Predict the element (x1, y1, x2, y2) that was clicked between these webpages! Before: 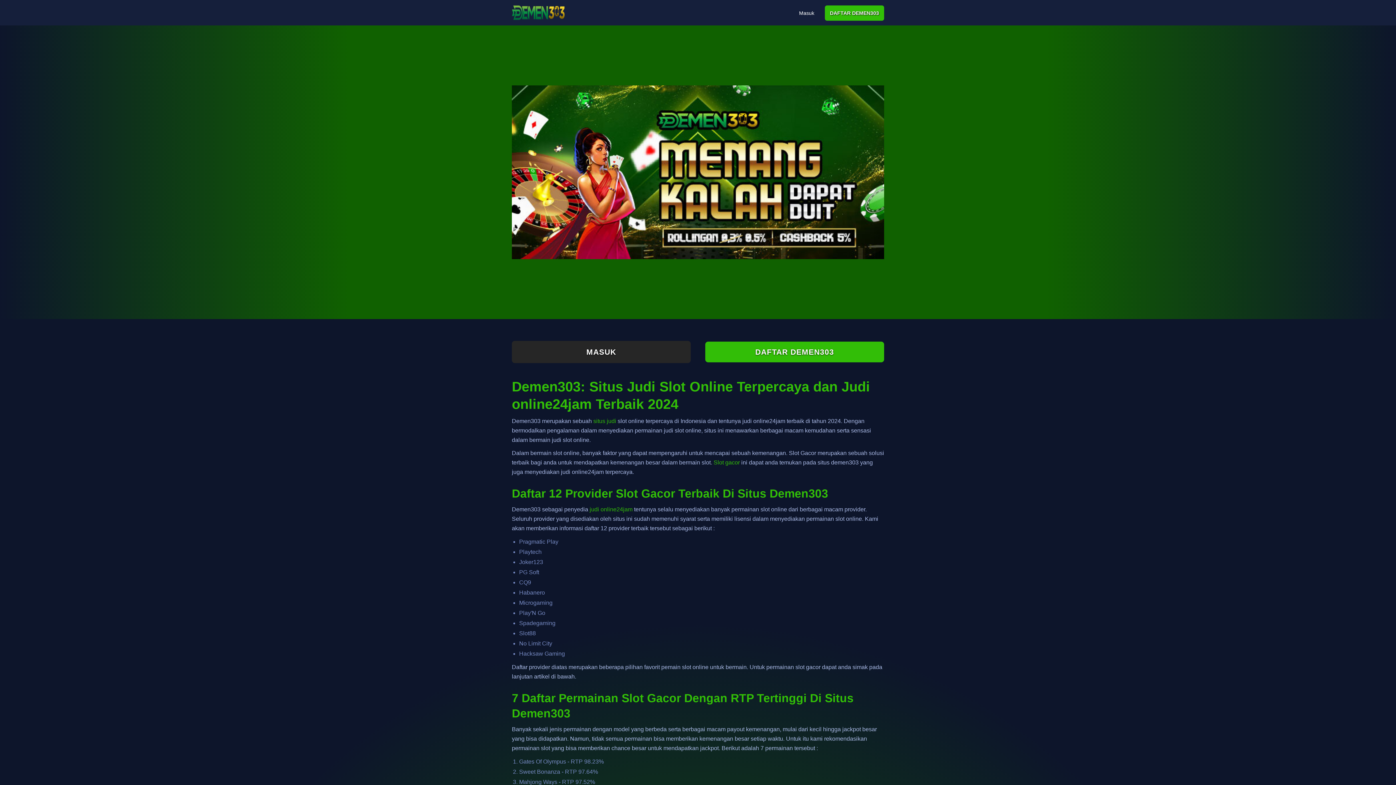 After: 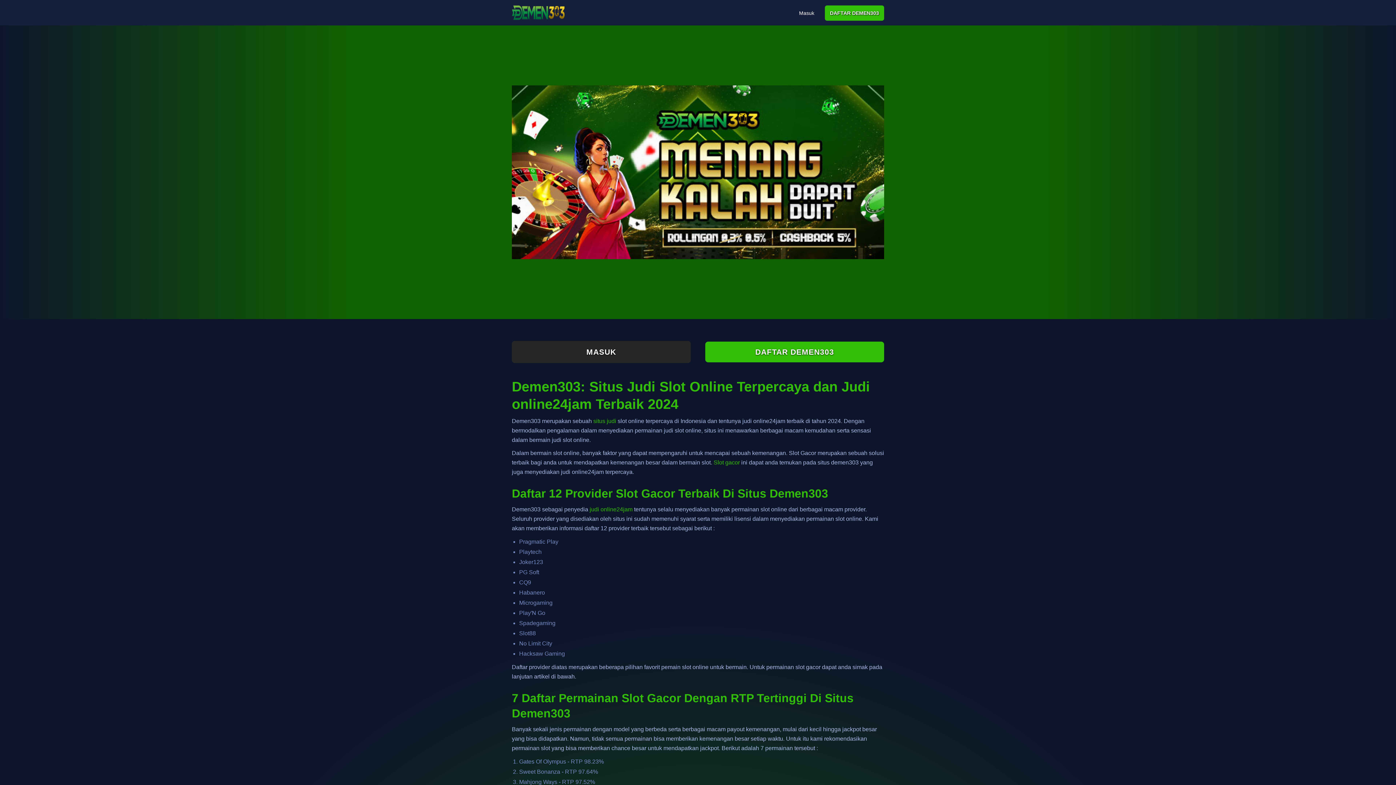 Action: bbox: (512, 1, 564, 23)